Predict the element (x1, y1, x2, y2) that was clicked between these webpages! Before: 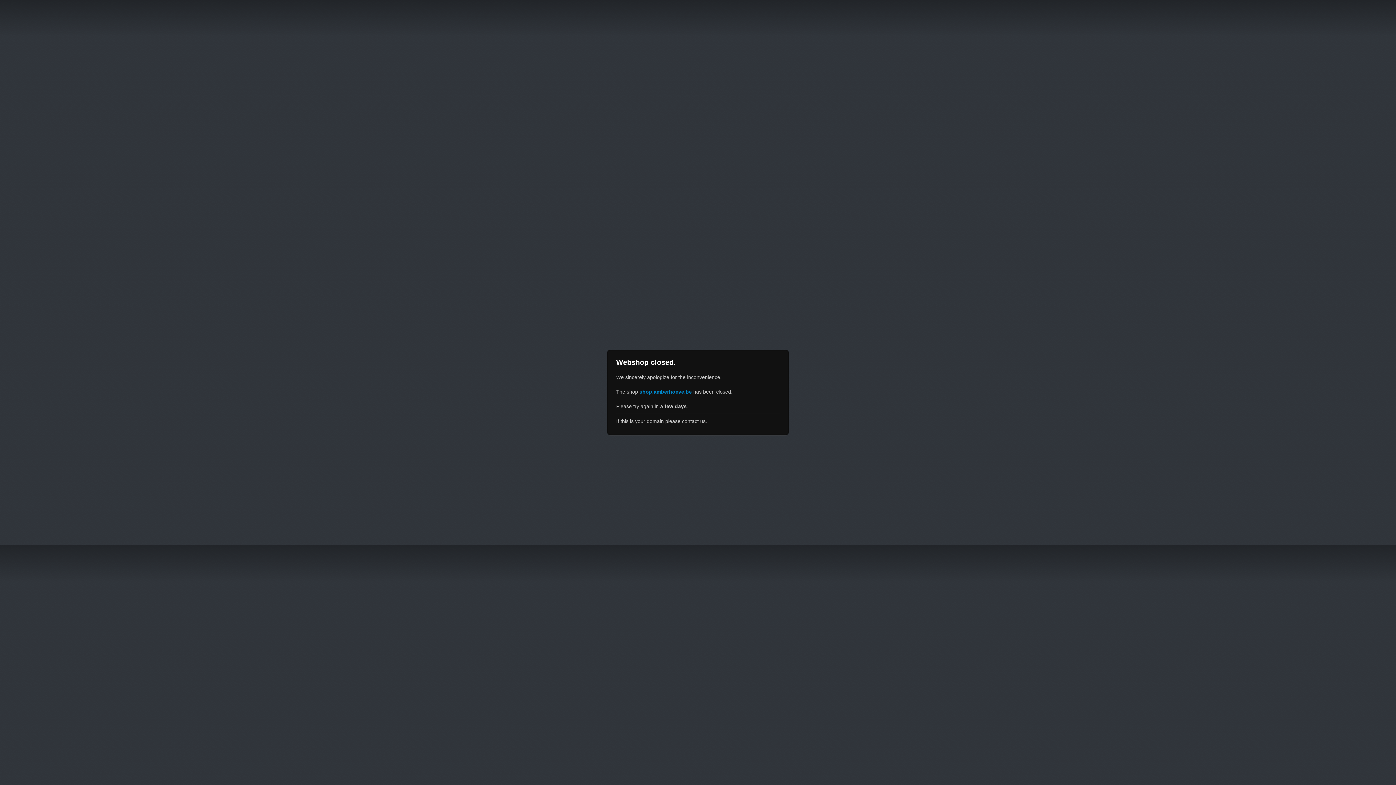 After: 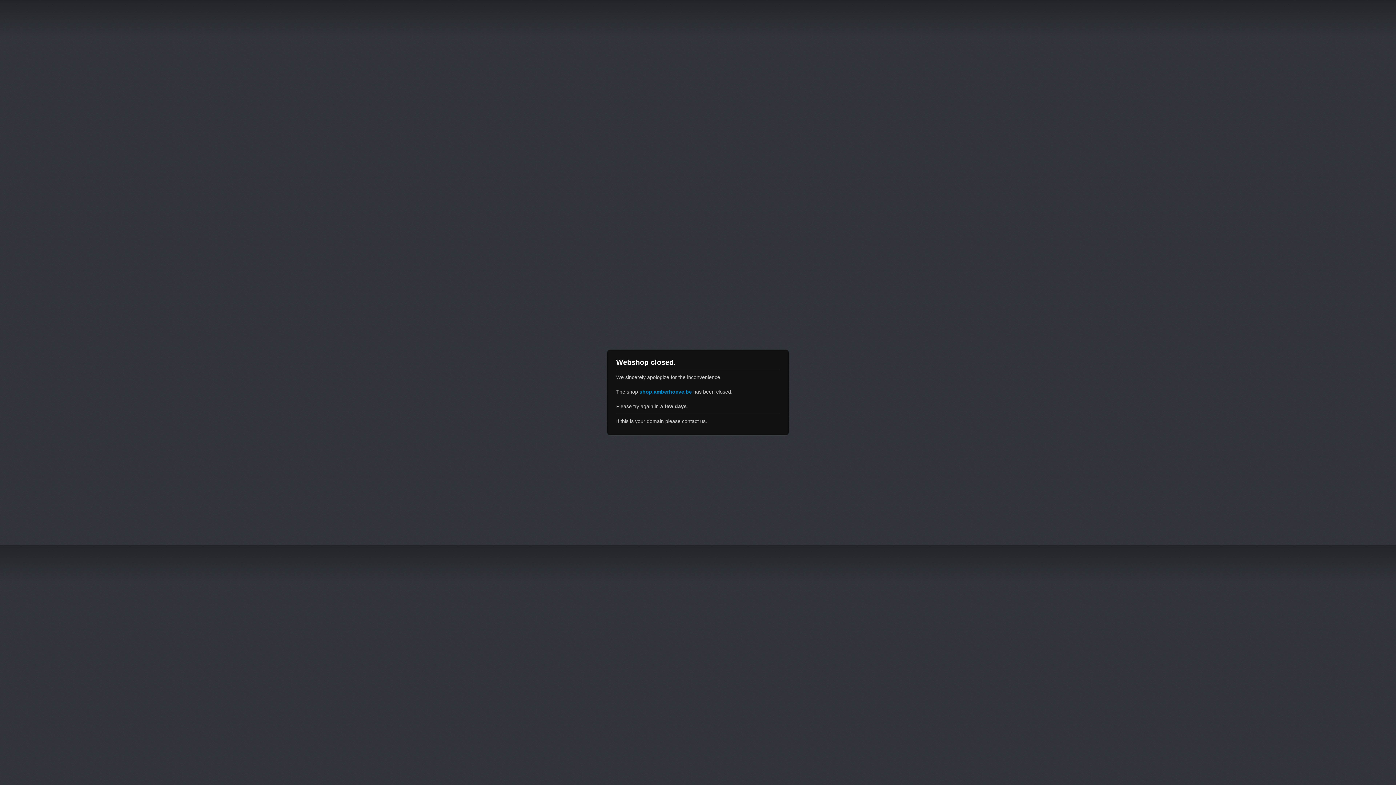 Action: bbox: (639, 389, 692, 394) label: shop.amberhoeve.be